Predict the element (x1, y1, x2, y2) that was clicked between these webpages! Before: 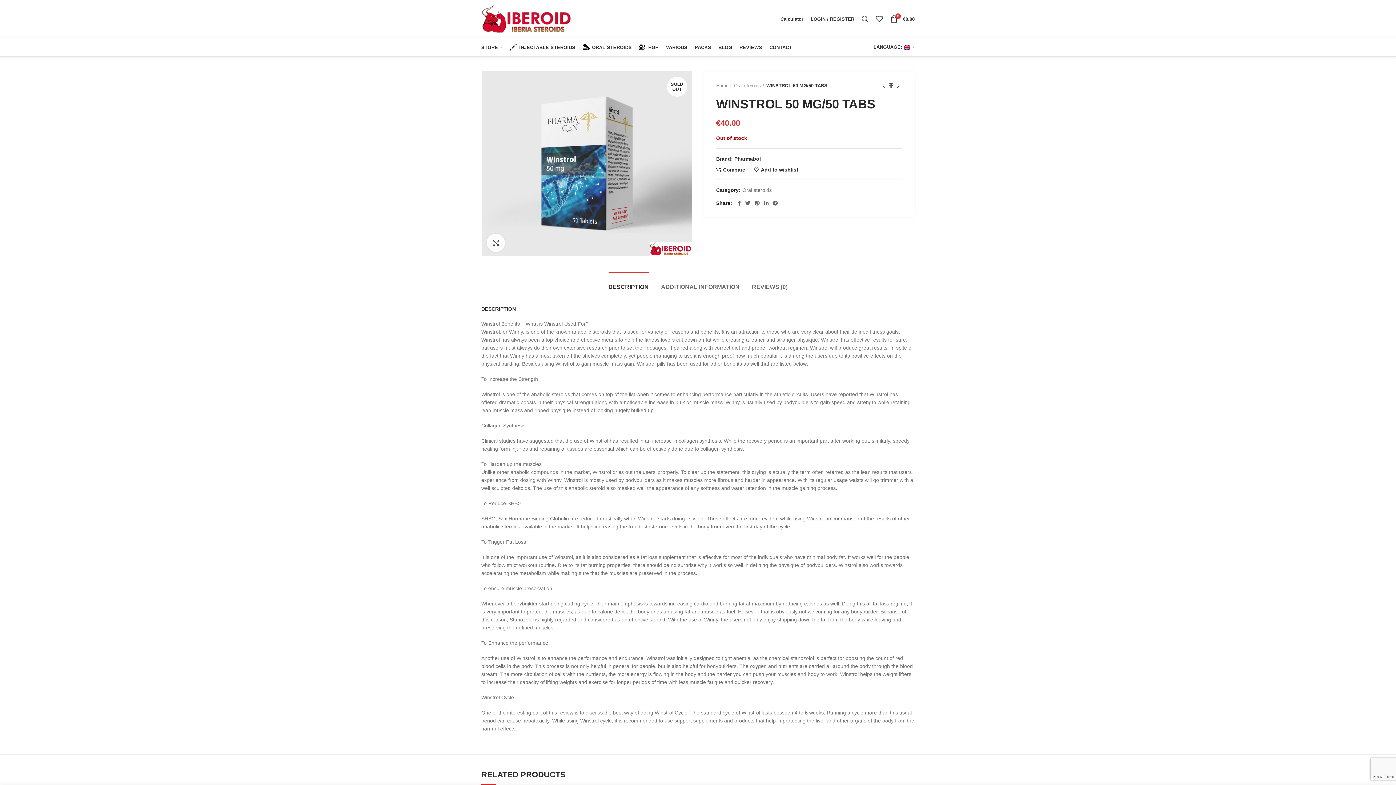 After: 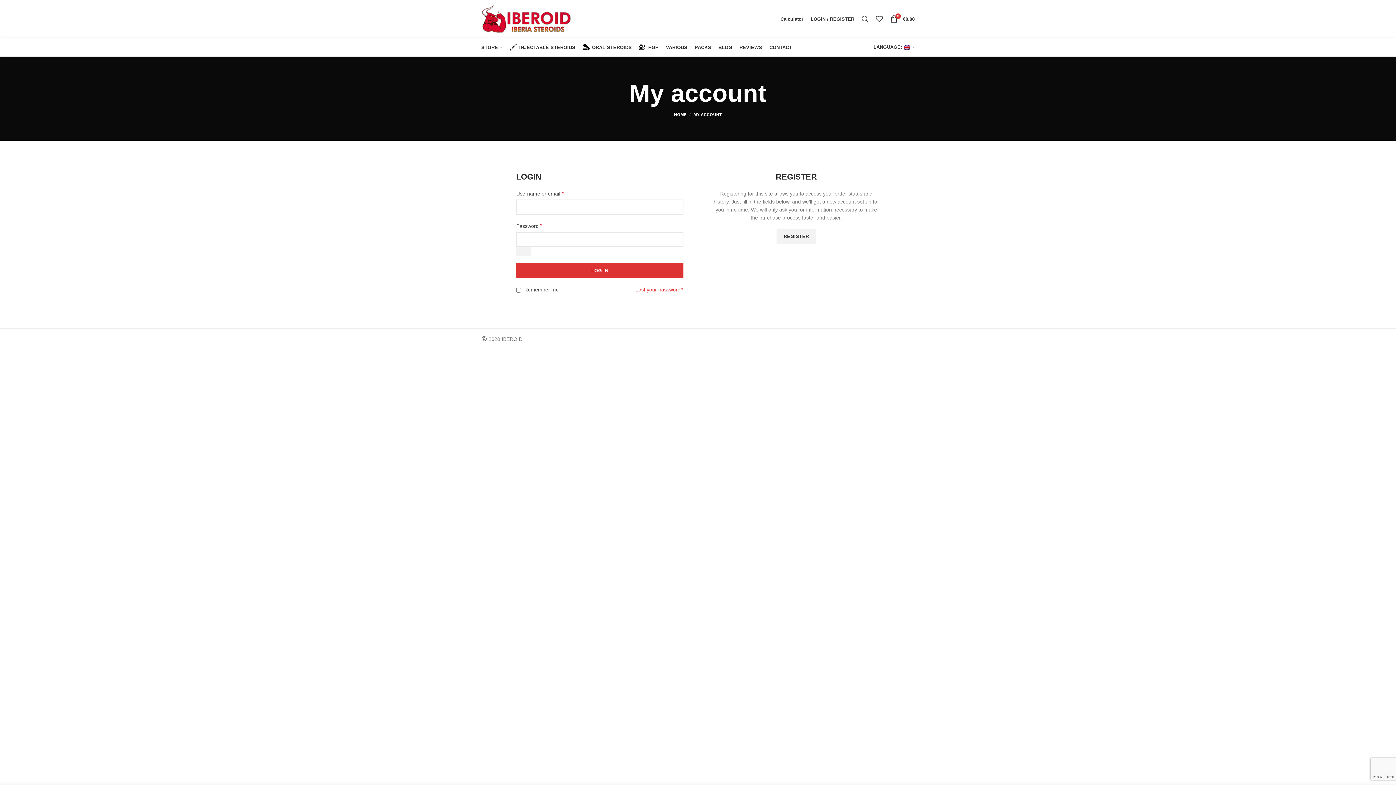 Action: bbox: (807, 11, 858, 26) label: LOGIN / REGISTER